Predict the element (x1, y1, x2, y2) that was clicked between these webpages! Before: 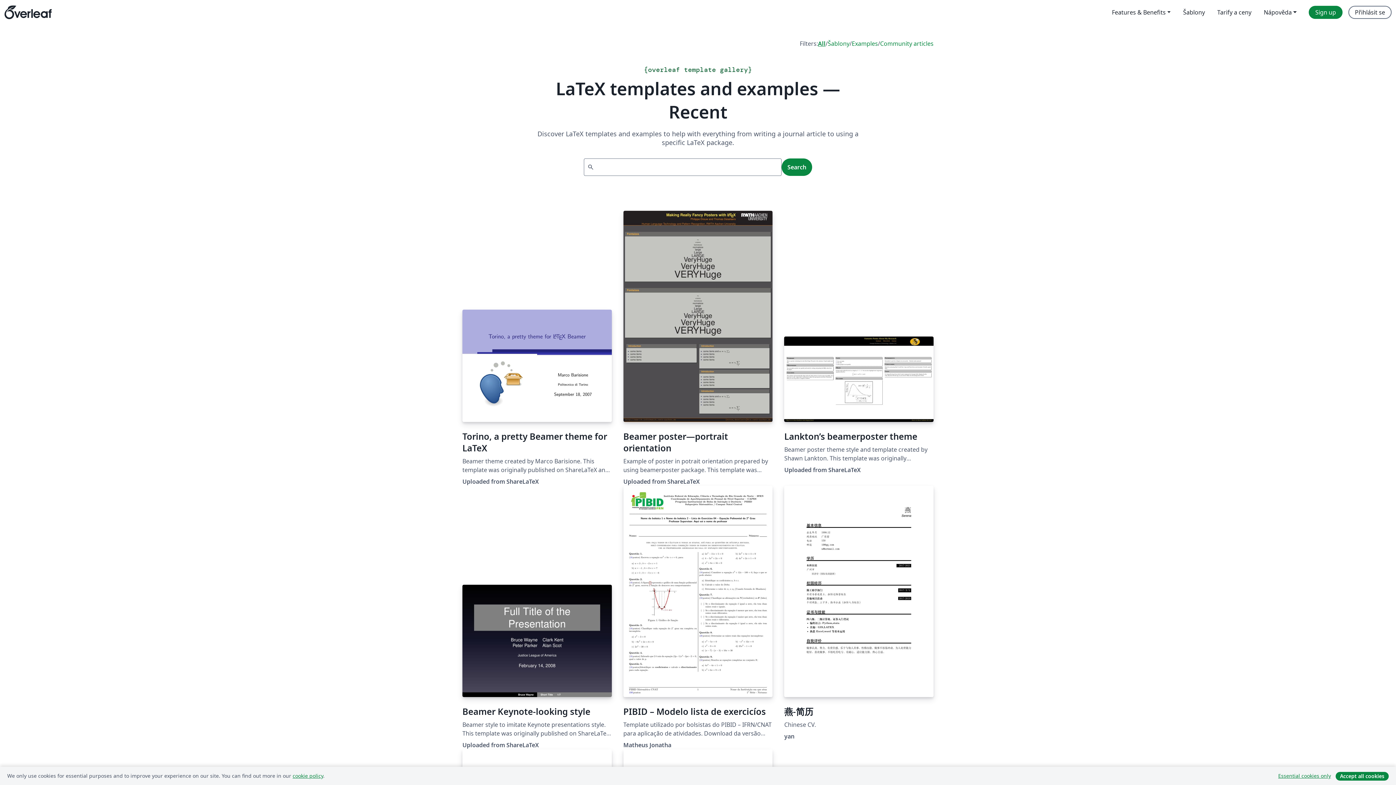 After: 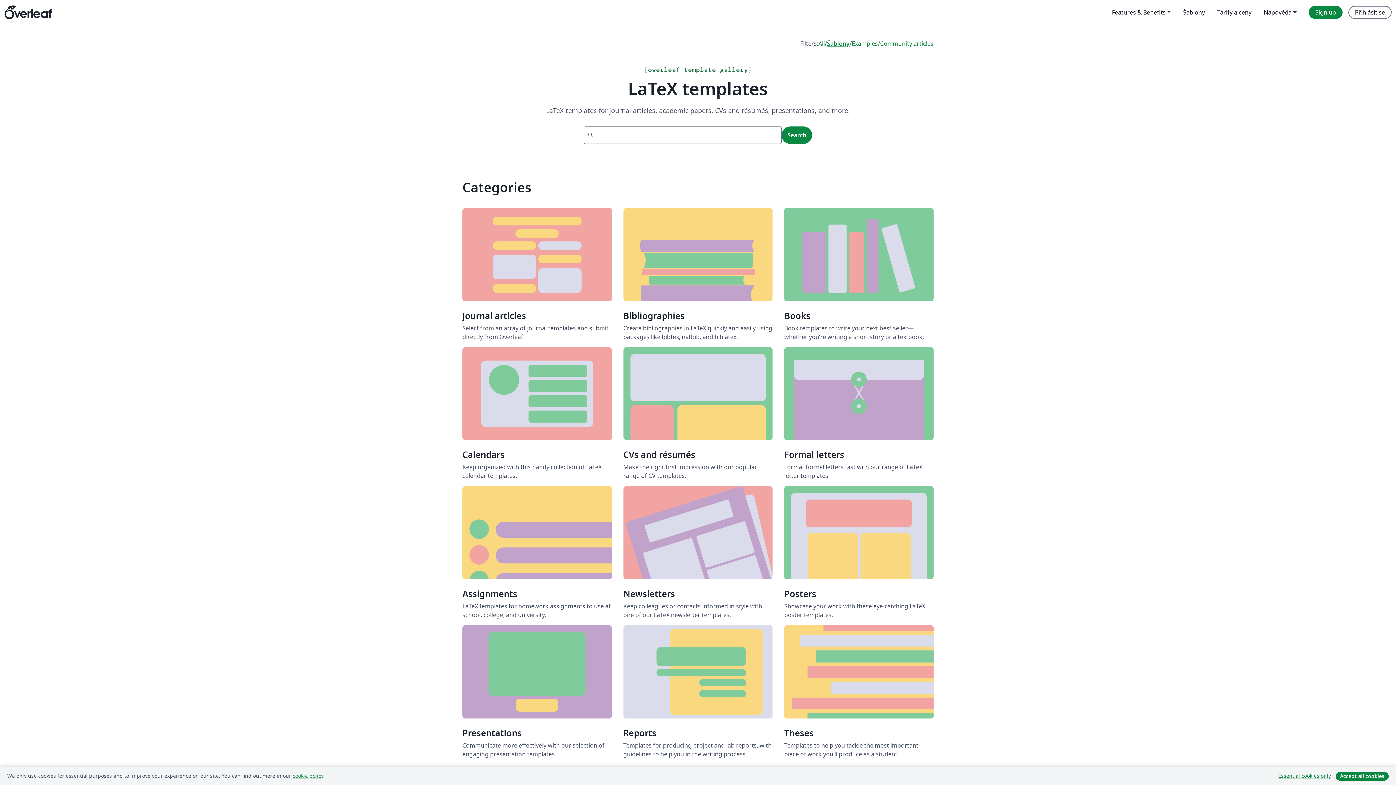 Action: bbox: (828, 39, 849, 48) label: Šablony